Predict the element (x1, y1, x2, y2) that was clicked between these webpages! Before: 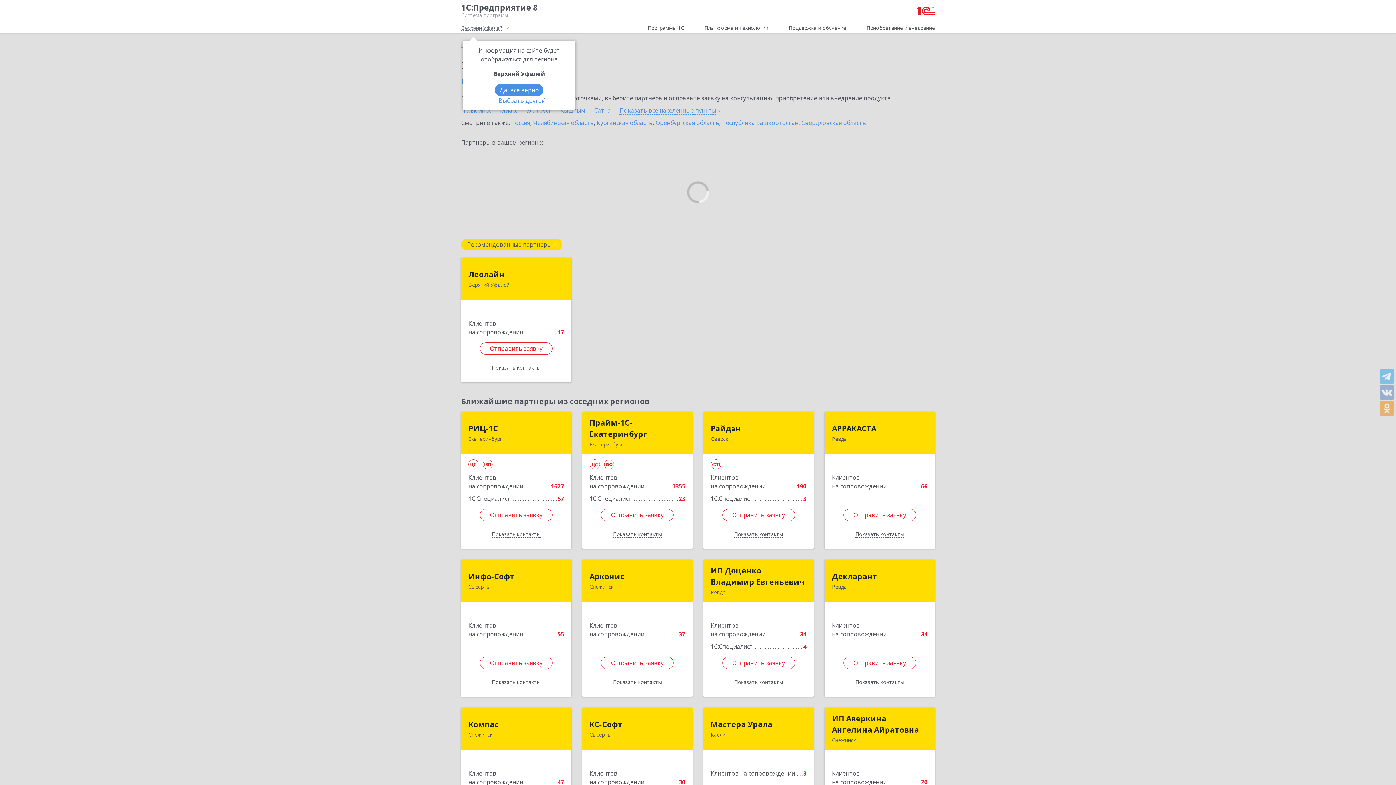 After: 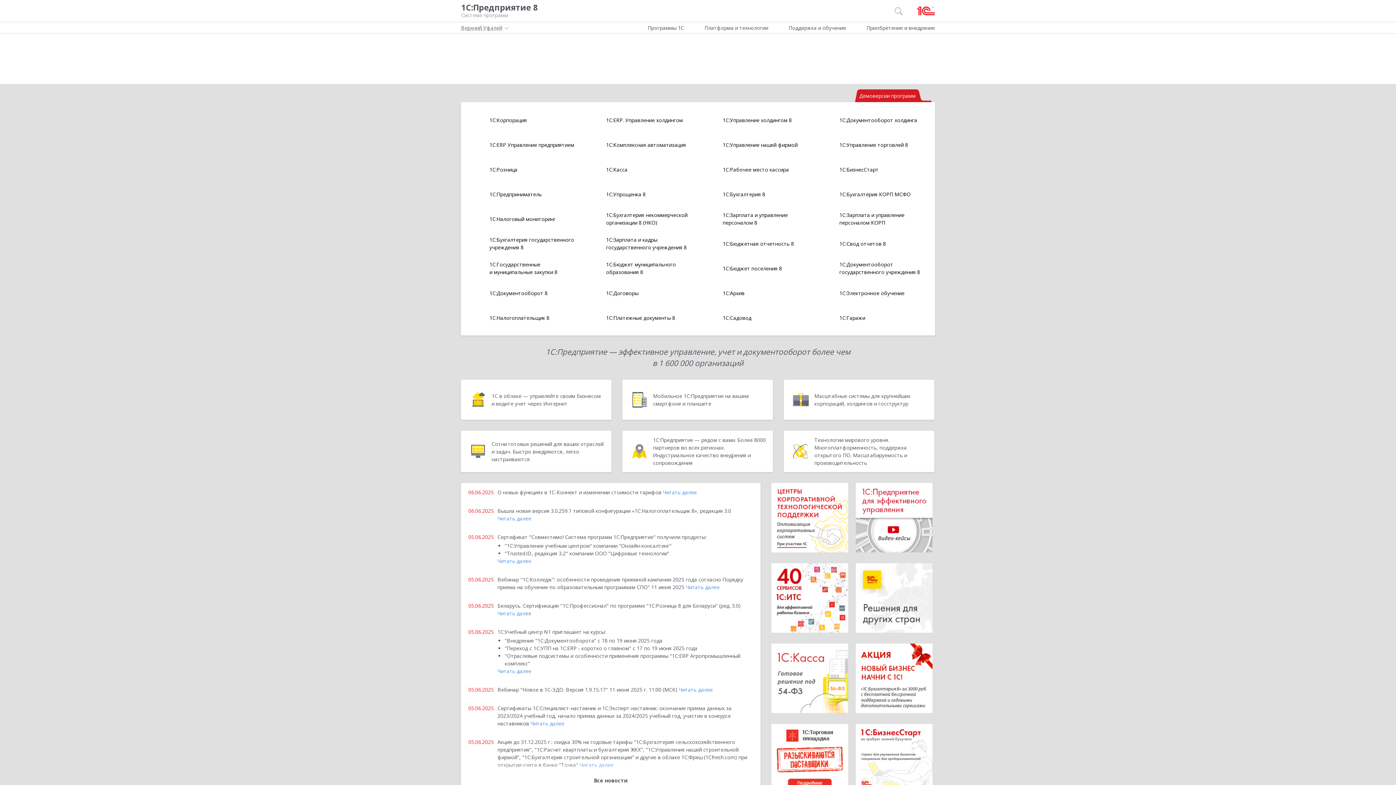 Action: label: 1С:Предприятие 8
Система программ bbox: (461, 3, 537, 18)